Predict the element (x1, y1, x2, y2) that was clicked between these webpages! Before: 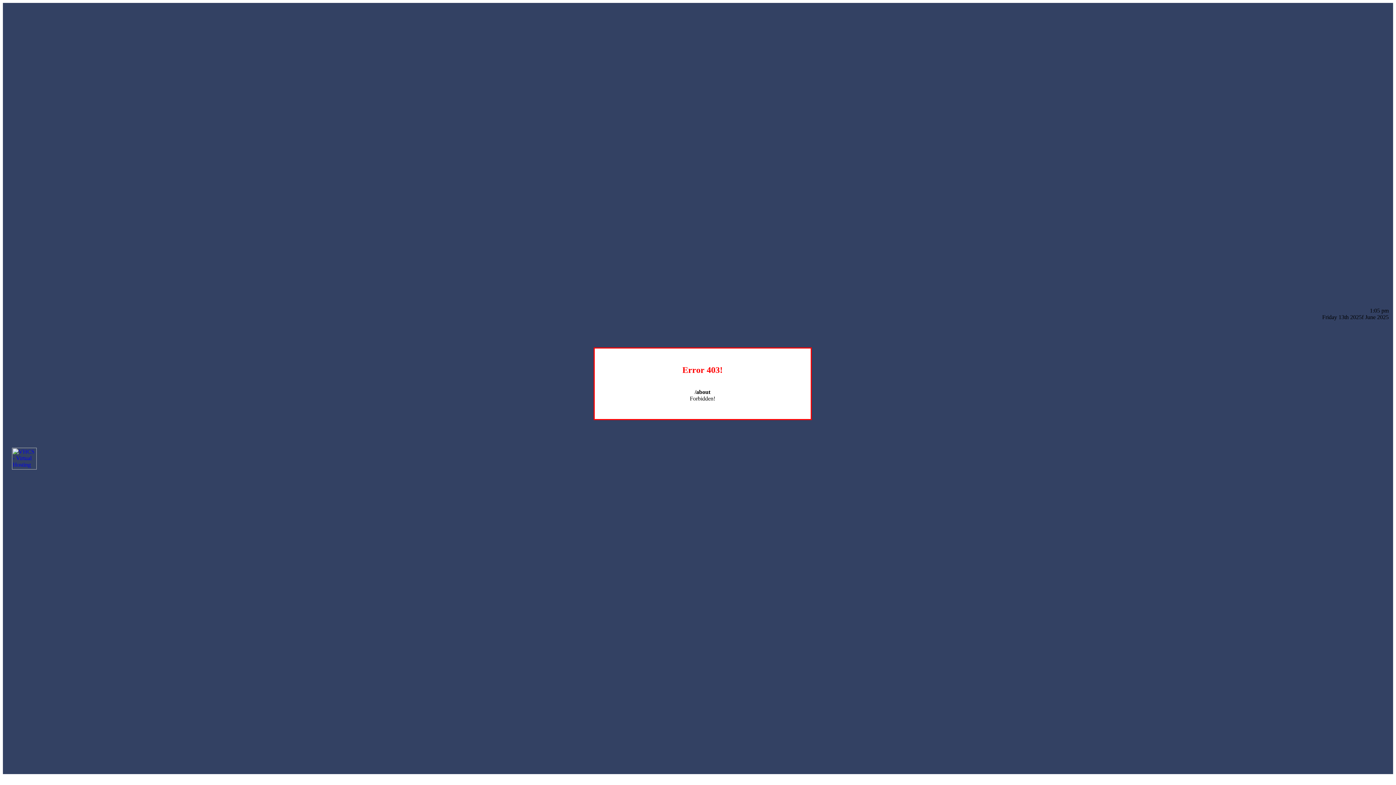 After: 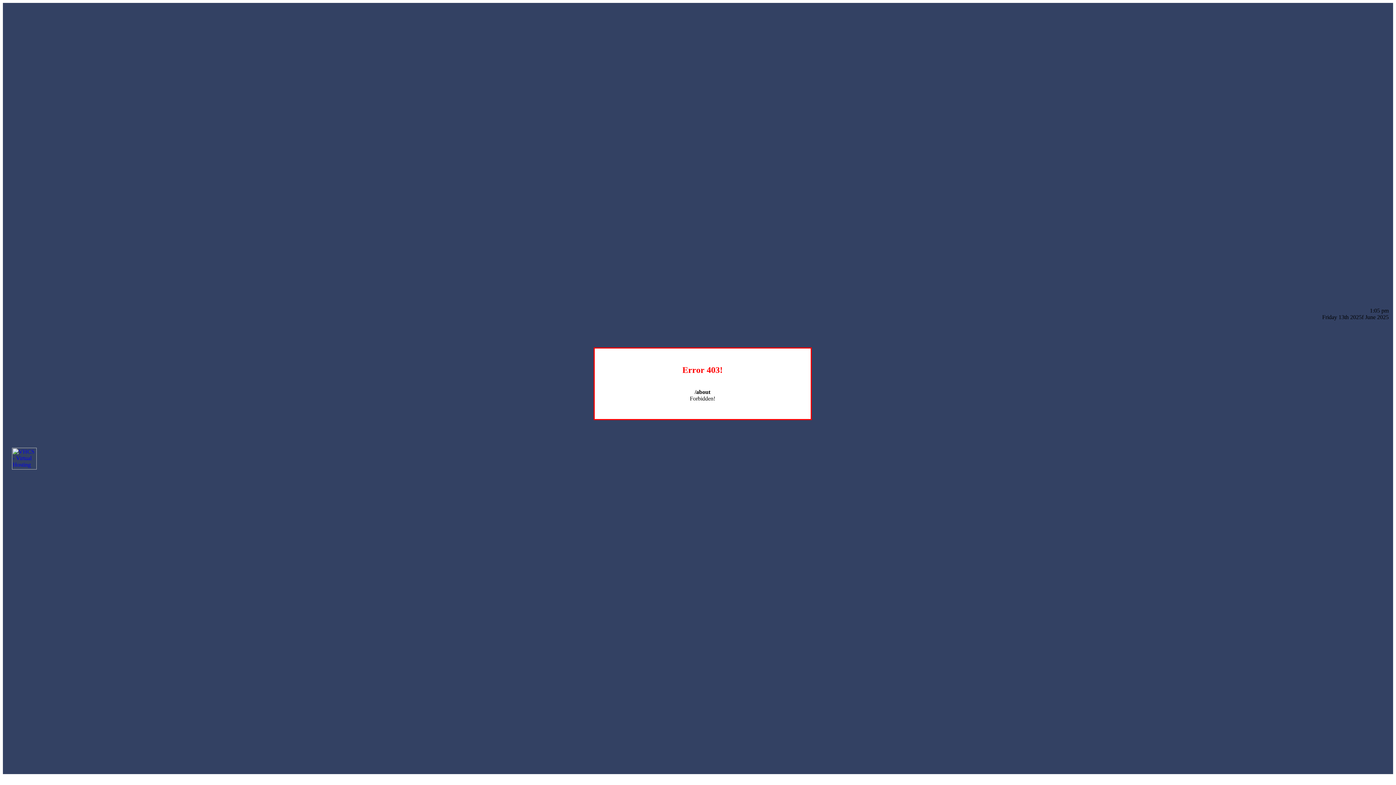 Action: bbox: (12, 464, 36, 470)